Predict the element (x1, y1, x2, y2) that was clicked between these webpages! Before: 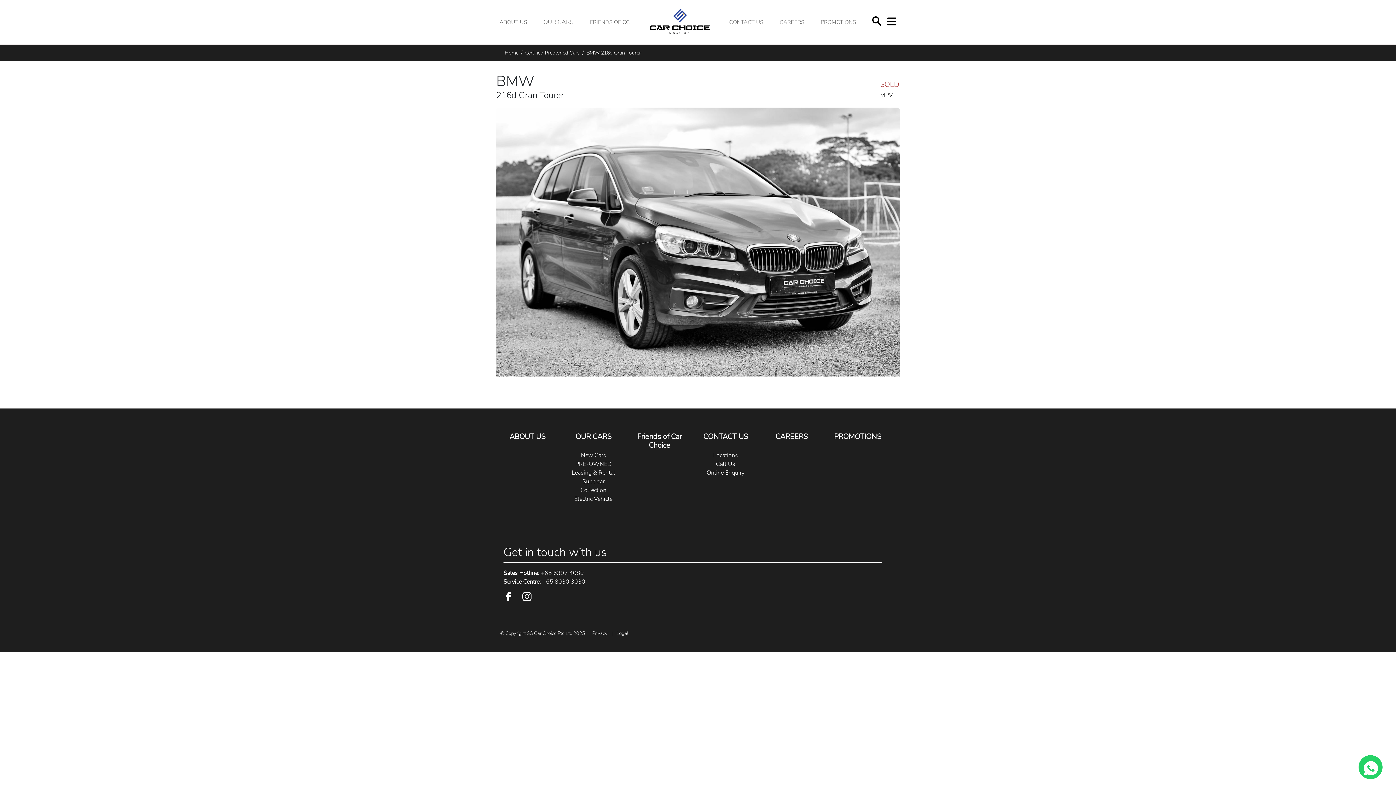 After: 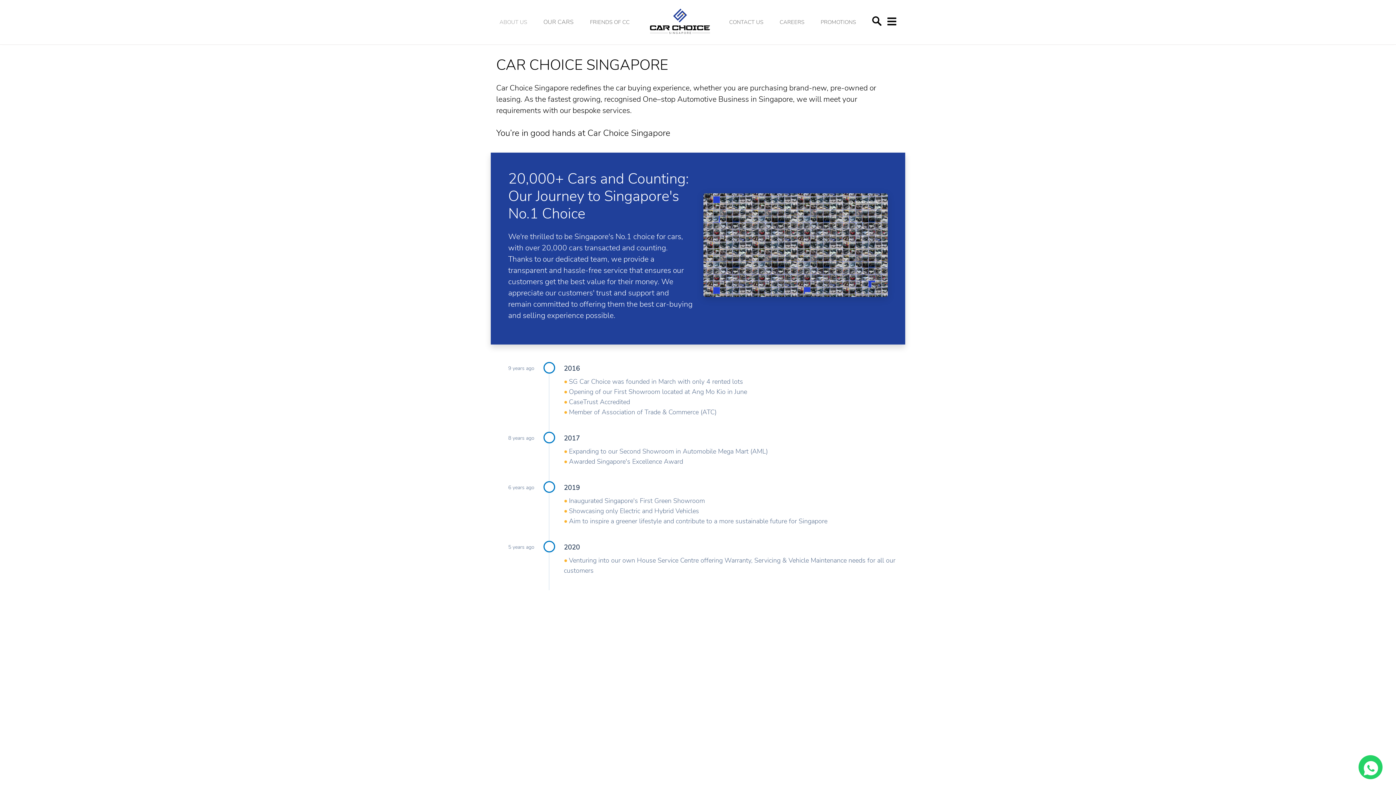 Action: label: ABOUT US bbox: (499, 15, 527, 29)